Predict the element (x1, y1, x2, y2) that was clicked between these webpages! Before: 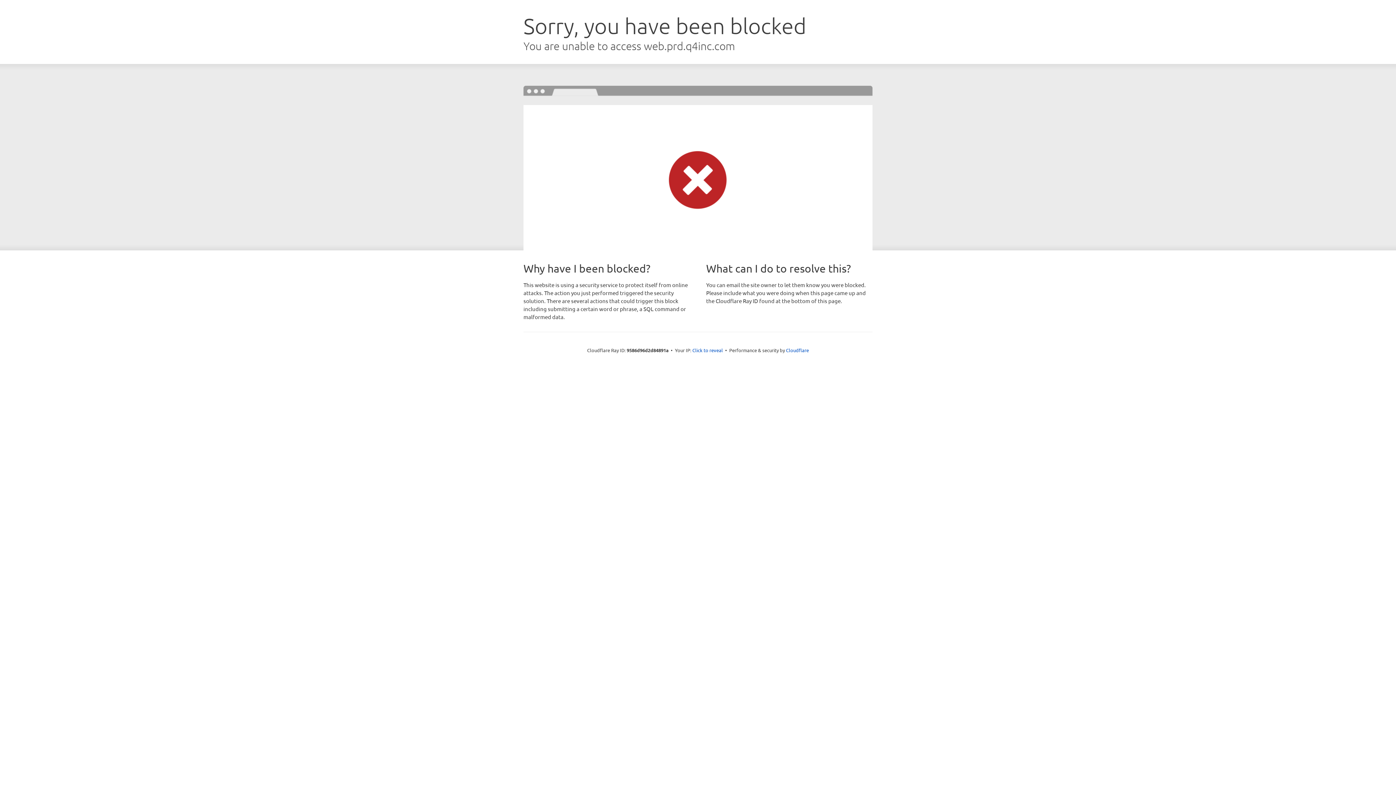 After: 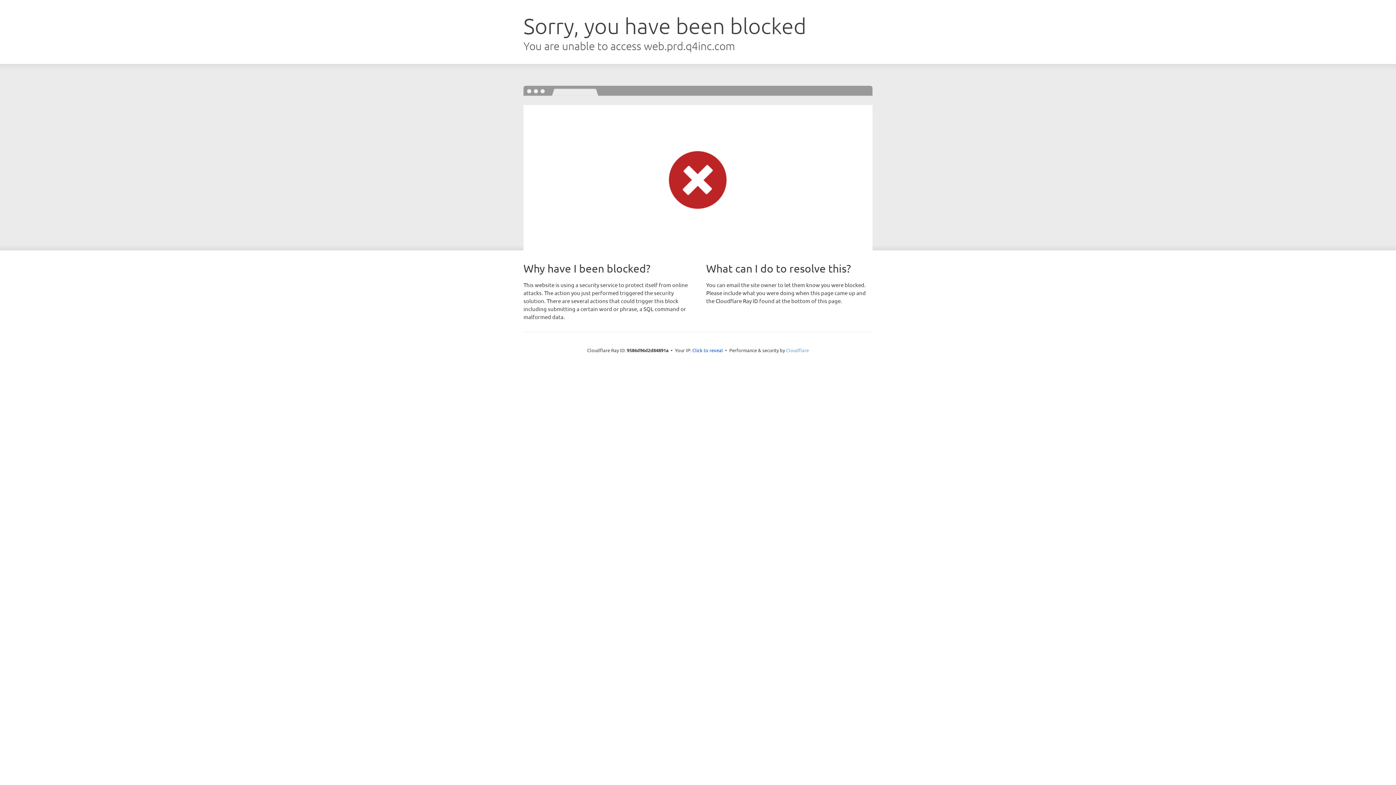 Action: bbox: (786, 347, 809, 353) label: Cloudflare